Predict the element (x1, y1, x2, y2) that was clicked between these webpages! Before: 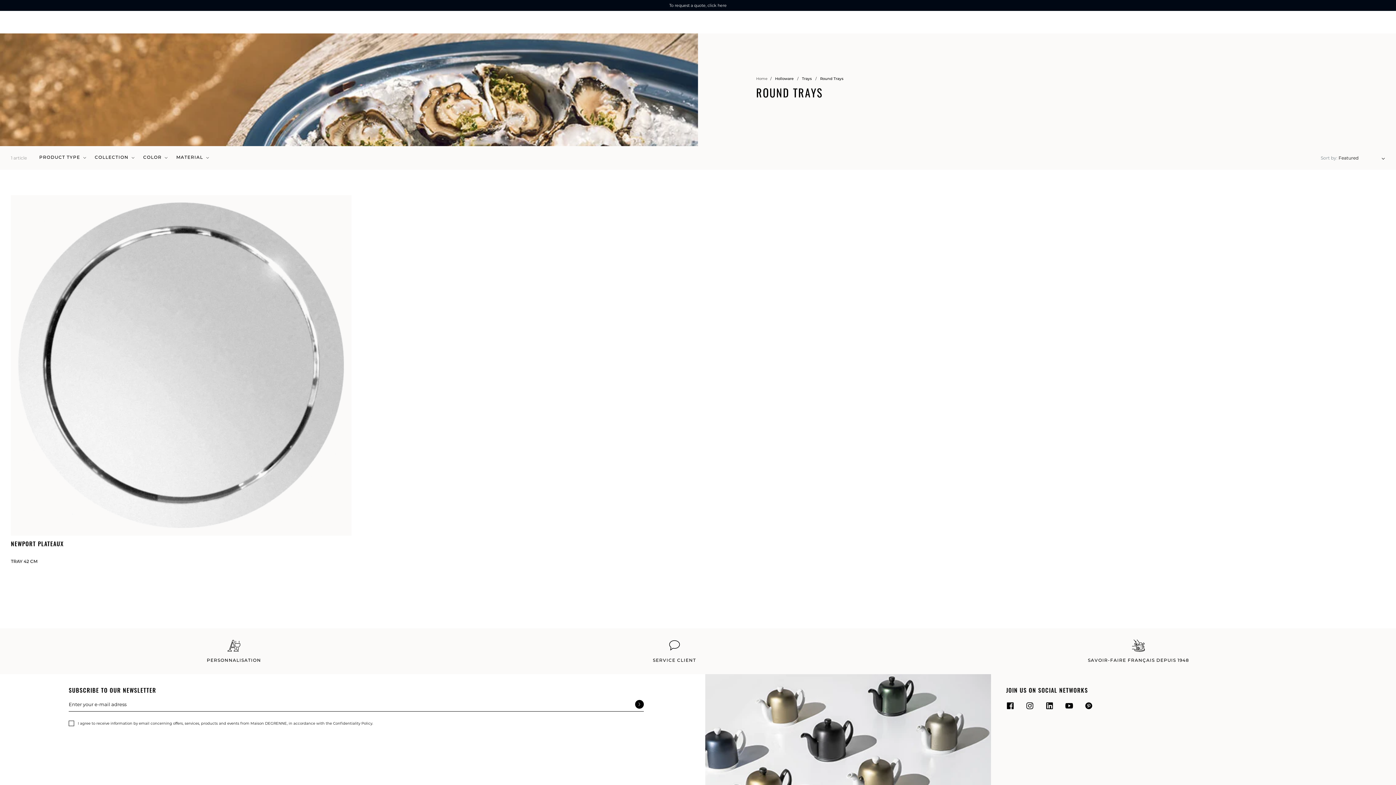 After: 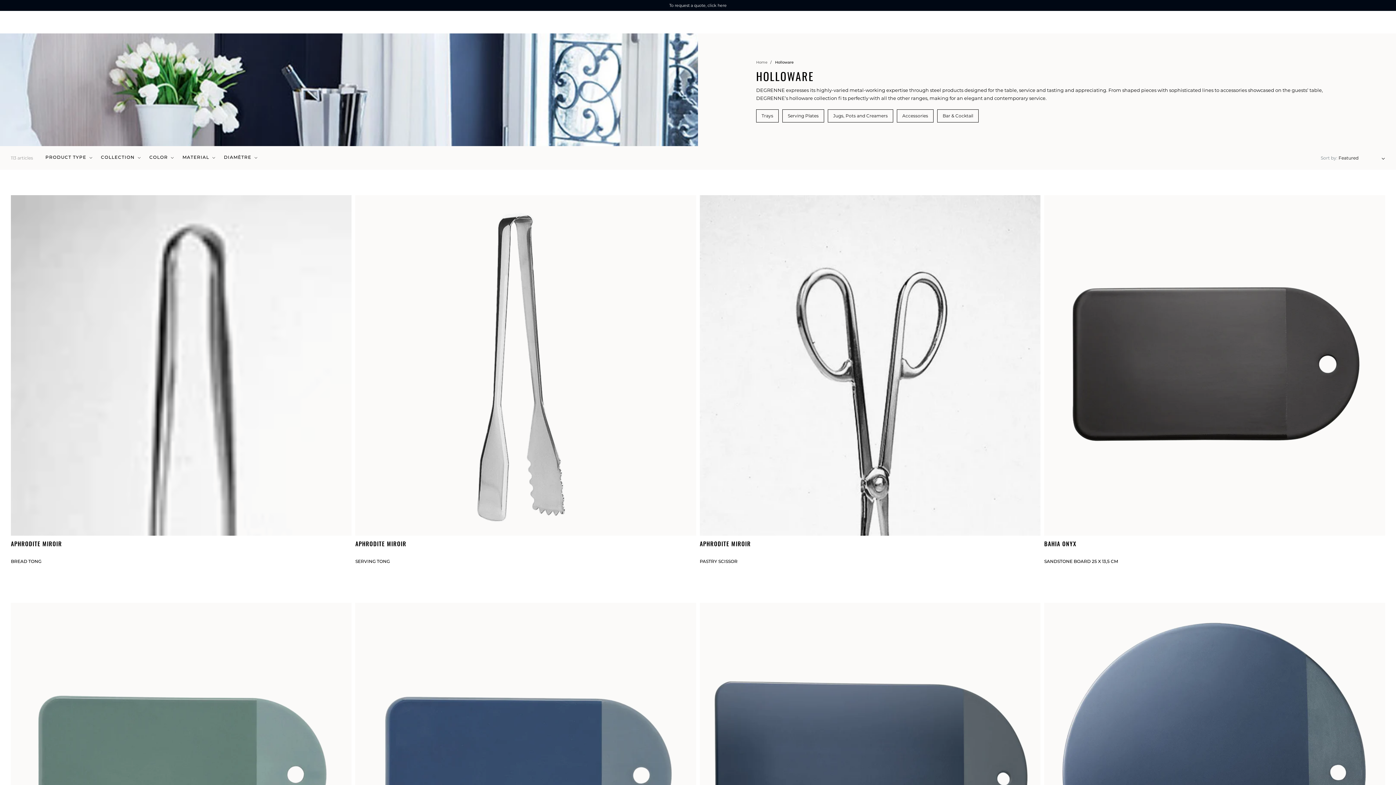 Action: label: Holloware  bbox: (775, 74, 795, 81)